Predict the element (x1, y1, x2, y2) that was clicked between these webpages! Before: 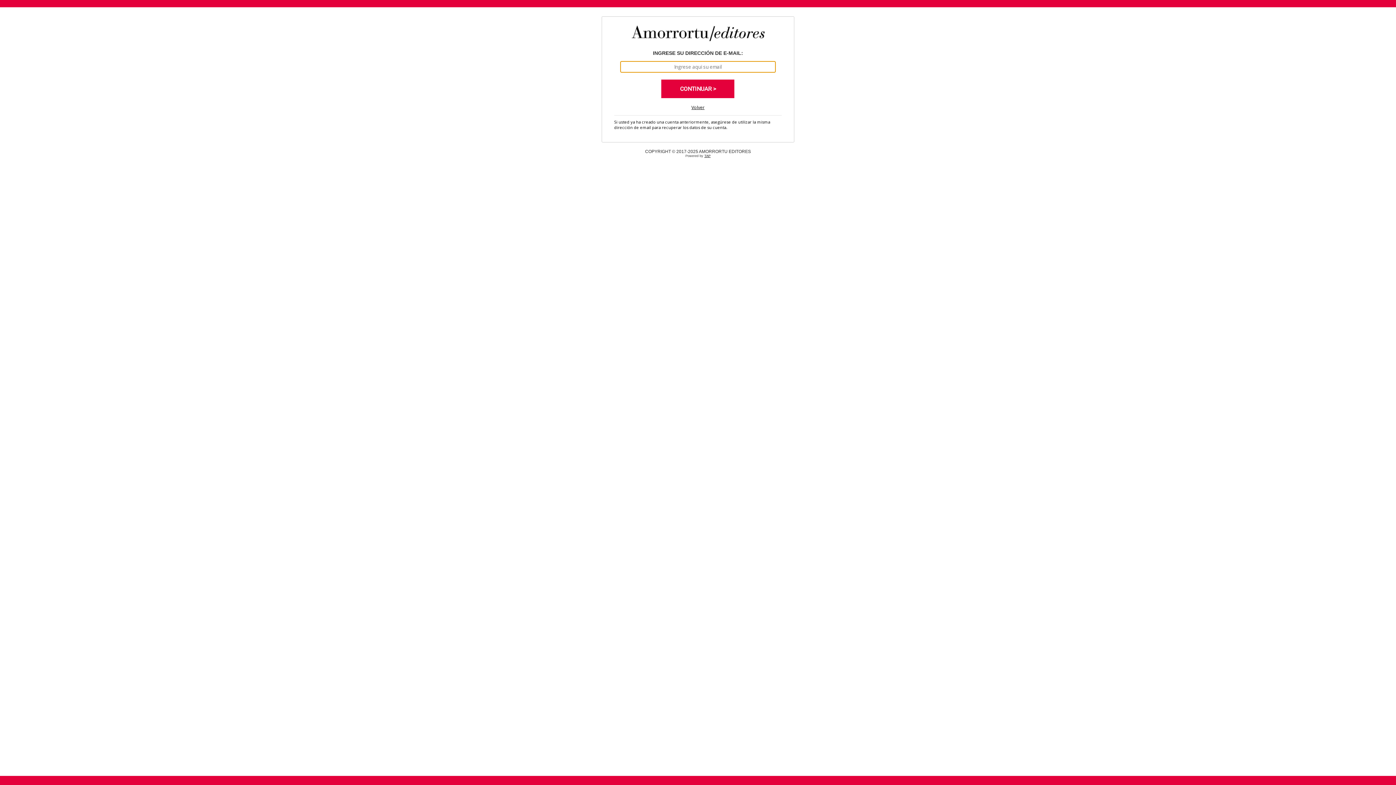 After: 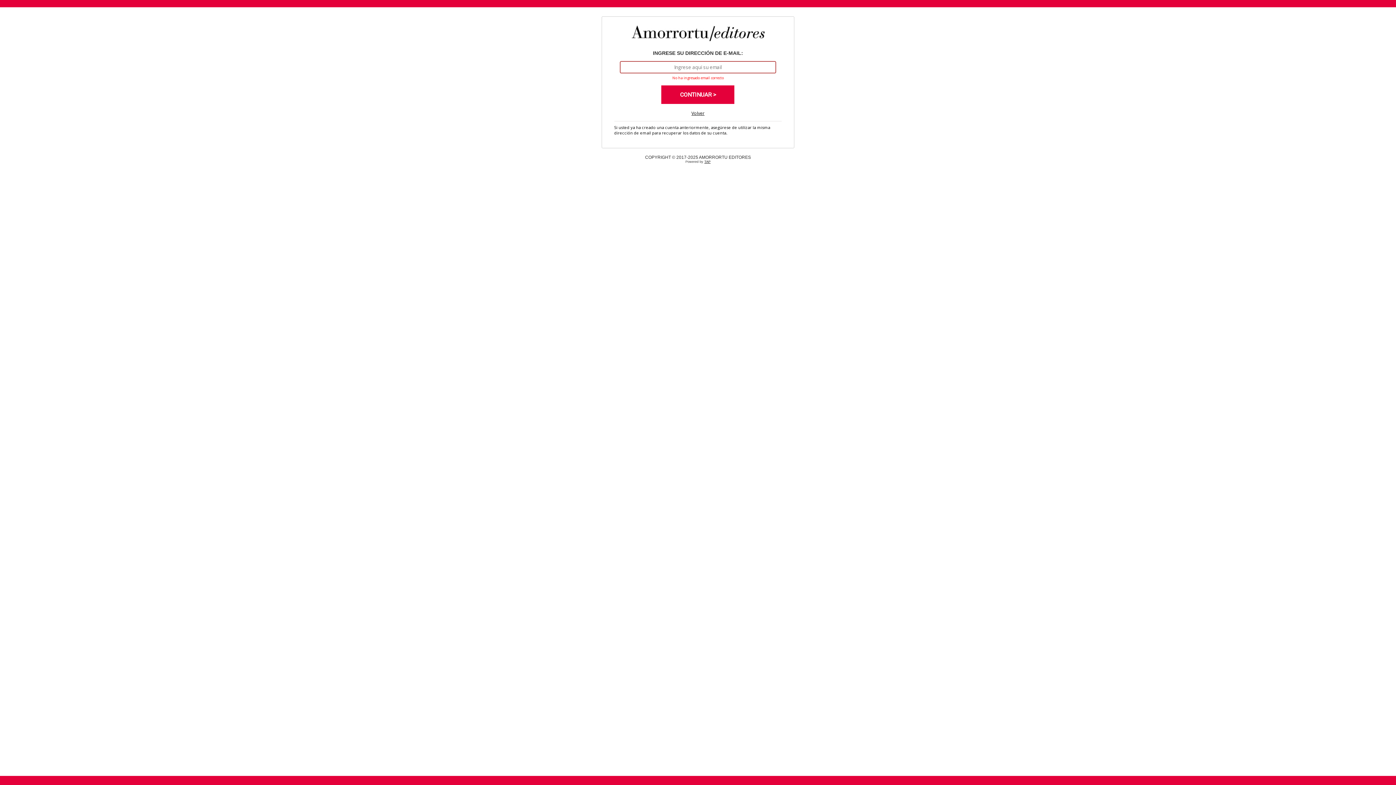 Action: label: Volver bbox: (691, 104, 704, 110)